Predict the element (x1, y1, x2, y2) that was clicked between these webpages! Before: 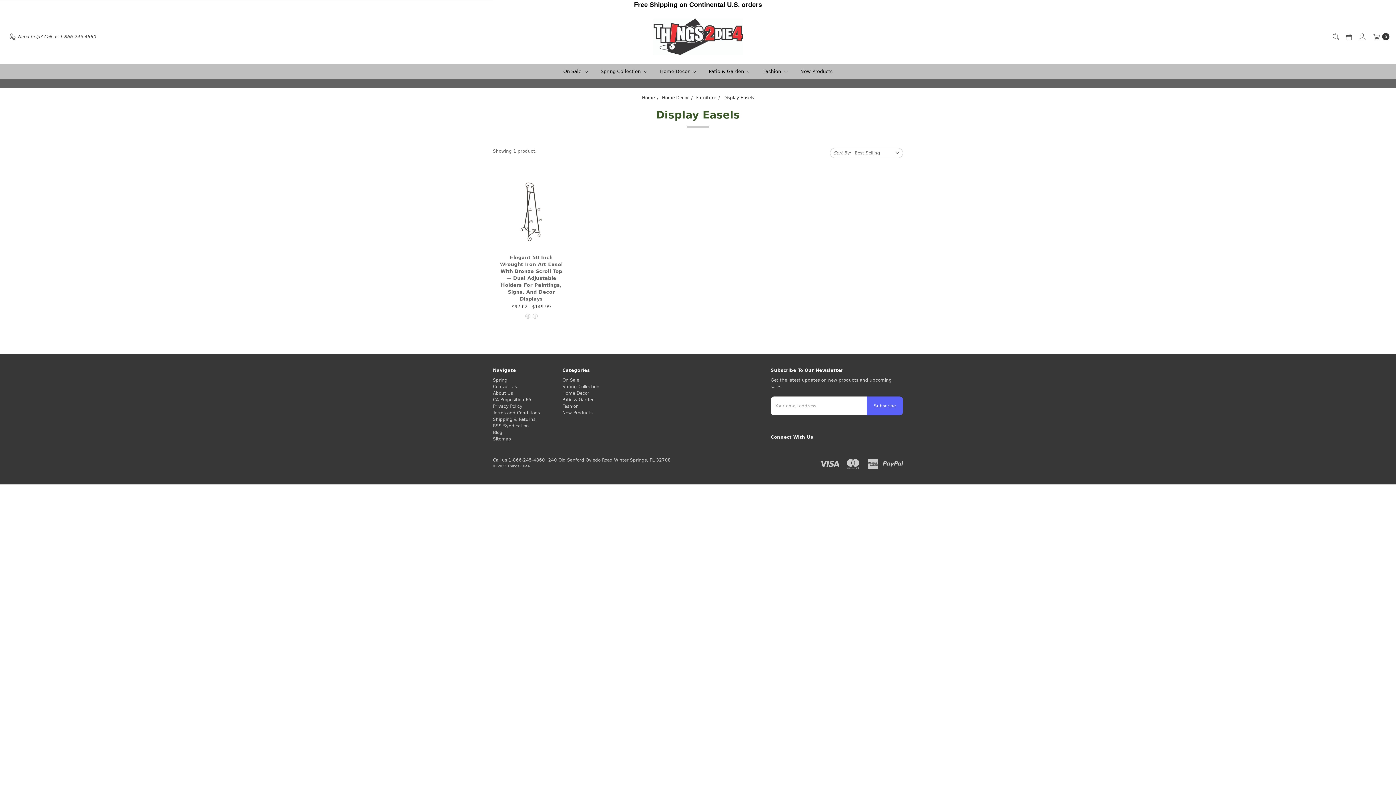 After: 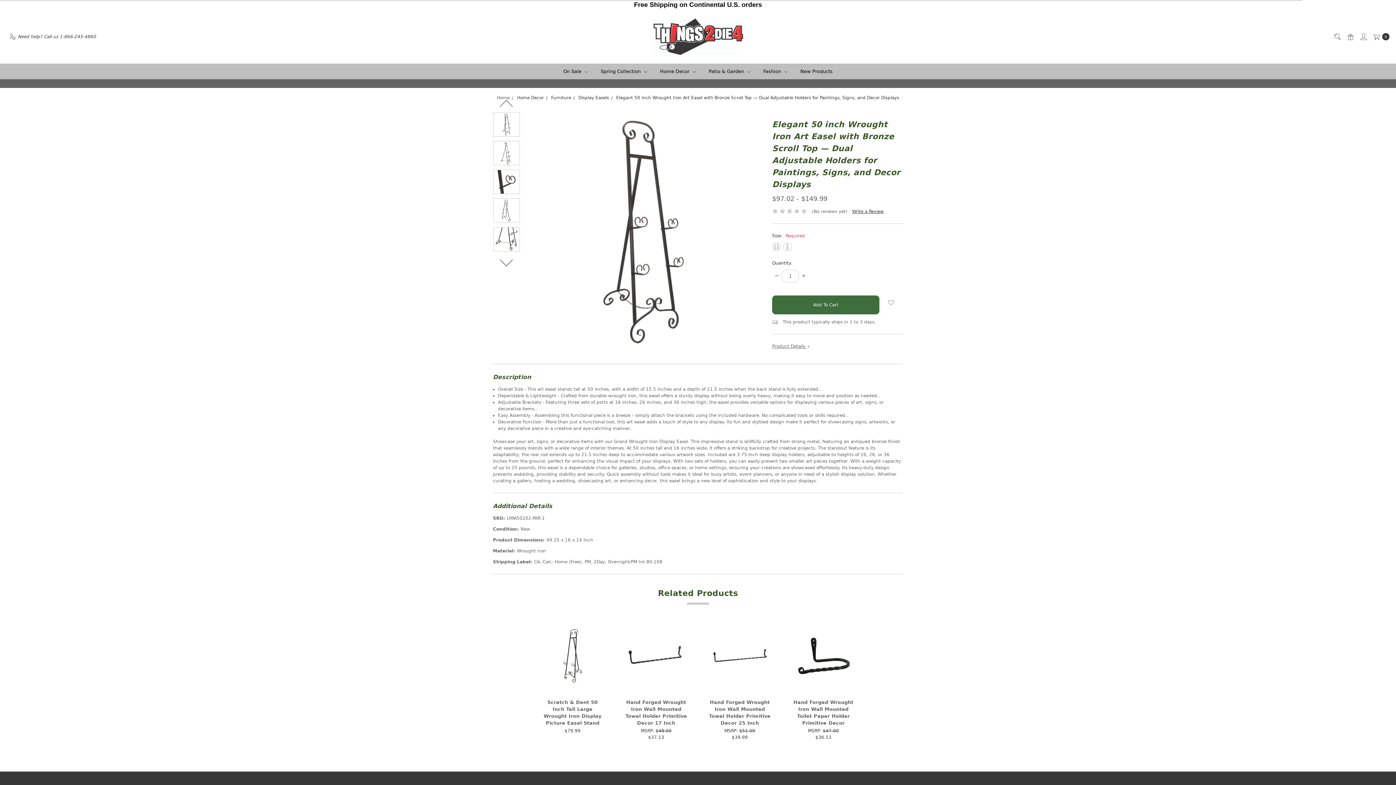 Action: bbox: (500, 225, 562, 243) label: Choose Options